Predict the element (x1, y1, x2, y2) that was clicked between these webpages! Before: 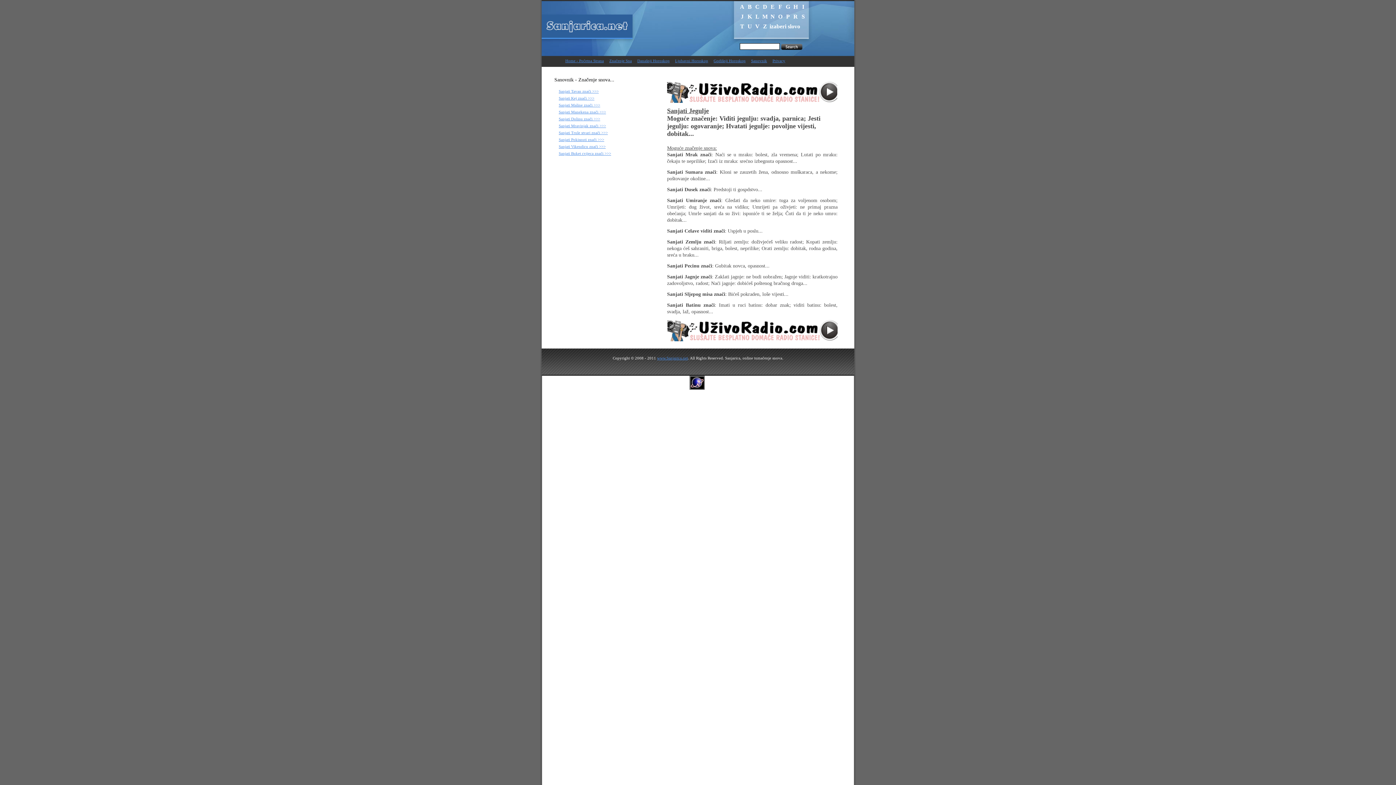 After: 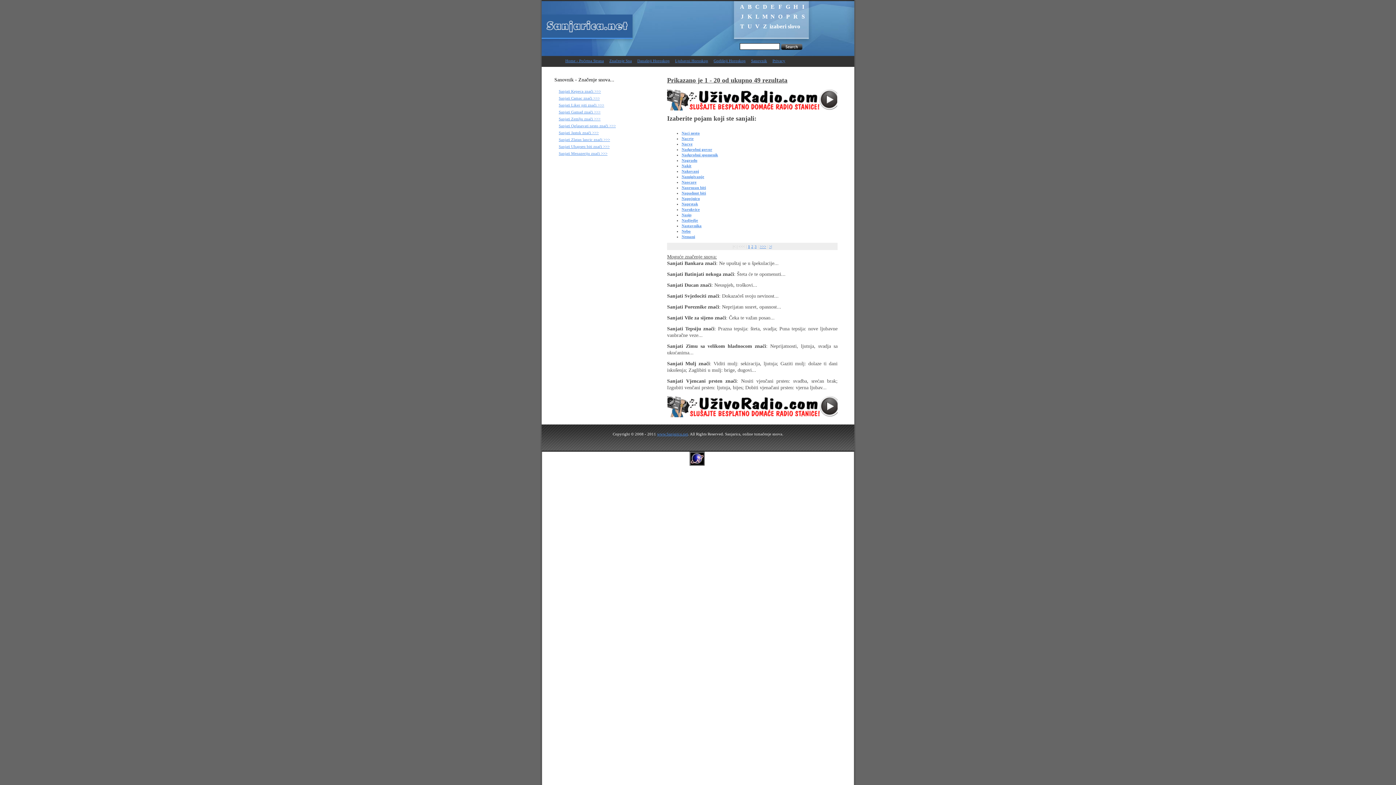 Action: label: N bbox: (769, 13, 776, 19)